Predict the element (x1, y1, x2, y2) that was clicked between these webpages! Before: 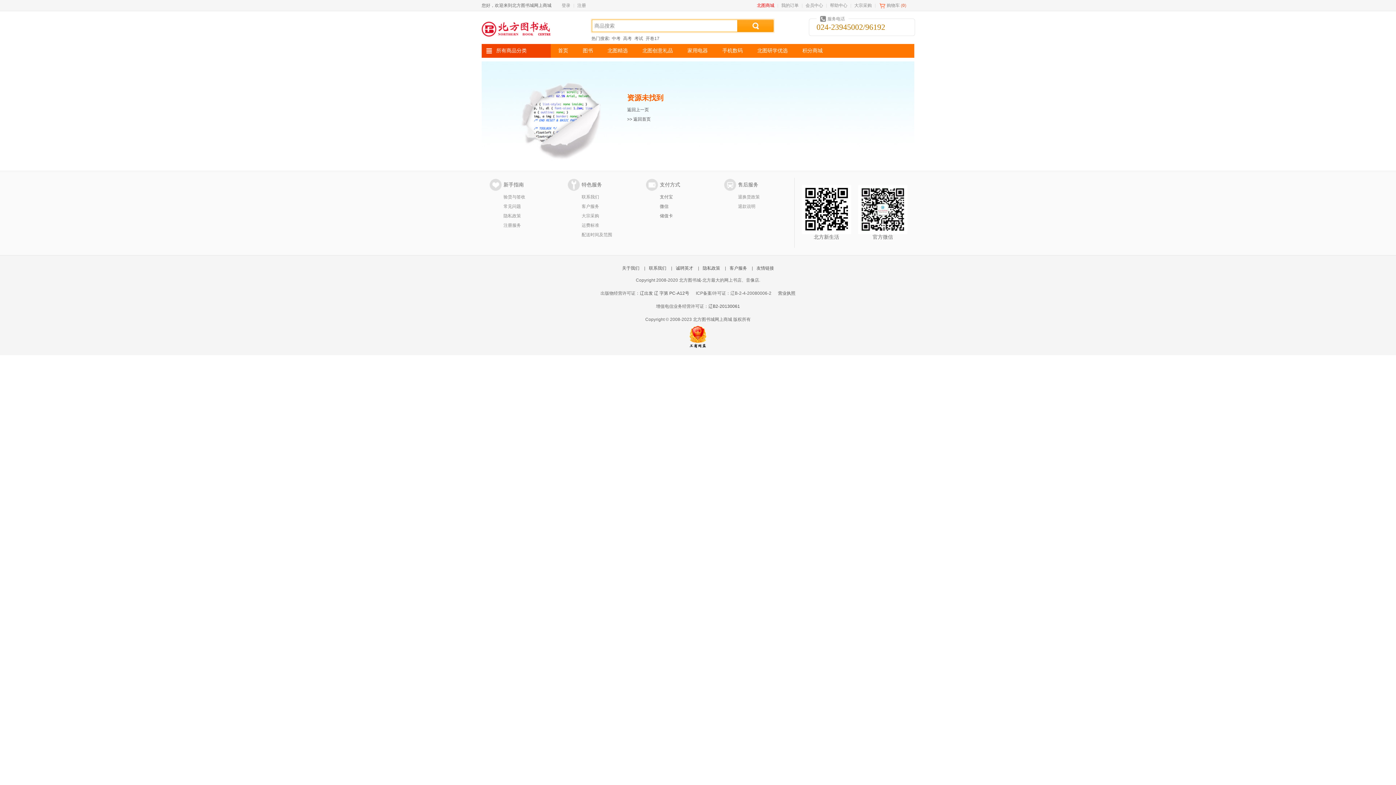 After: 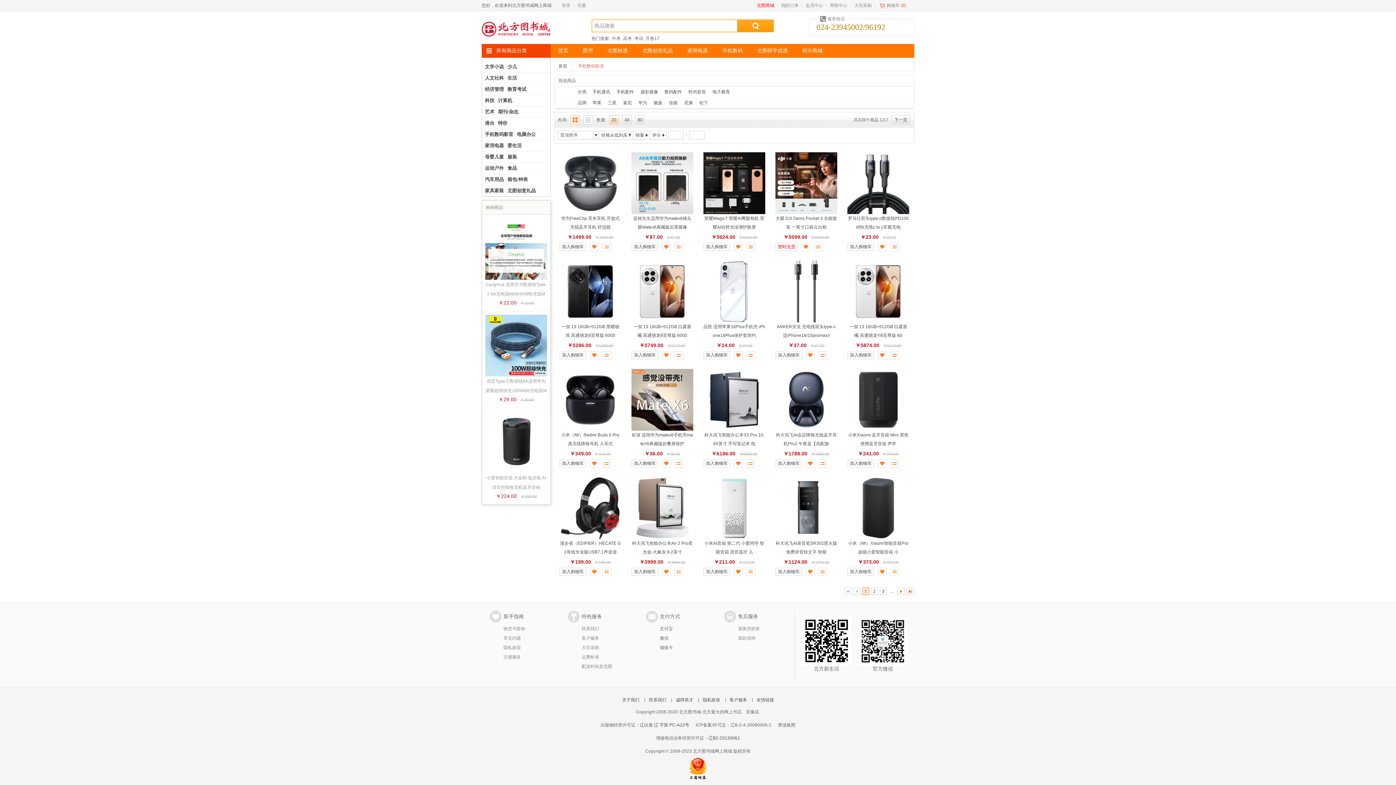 Action: label: 手机数码 bbox: (715, 48, 750, 53)